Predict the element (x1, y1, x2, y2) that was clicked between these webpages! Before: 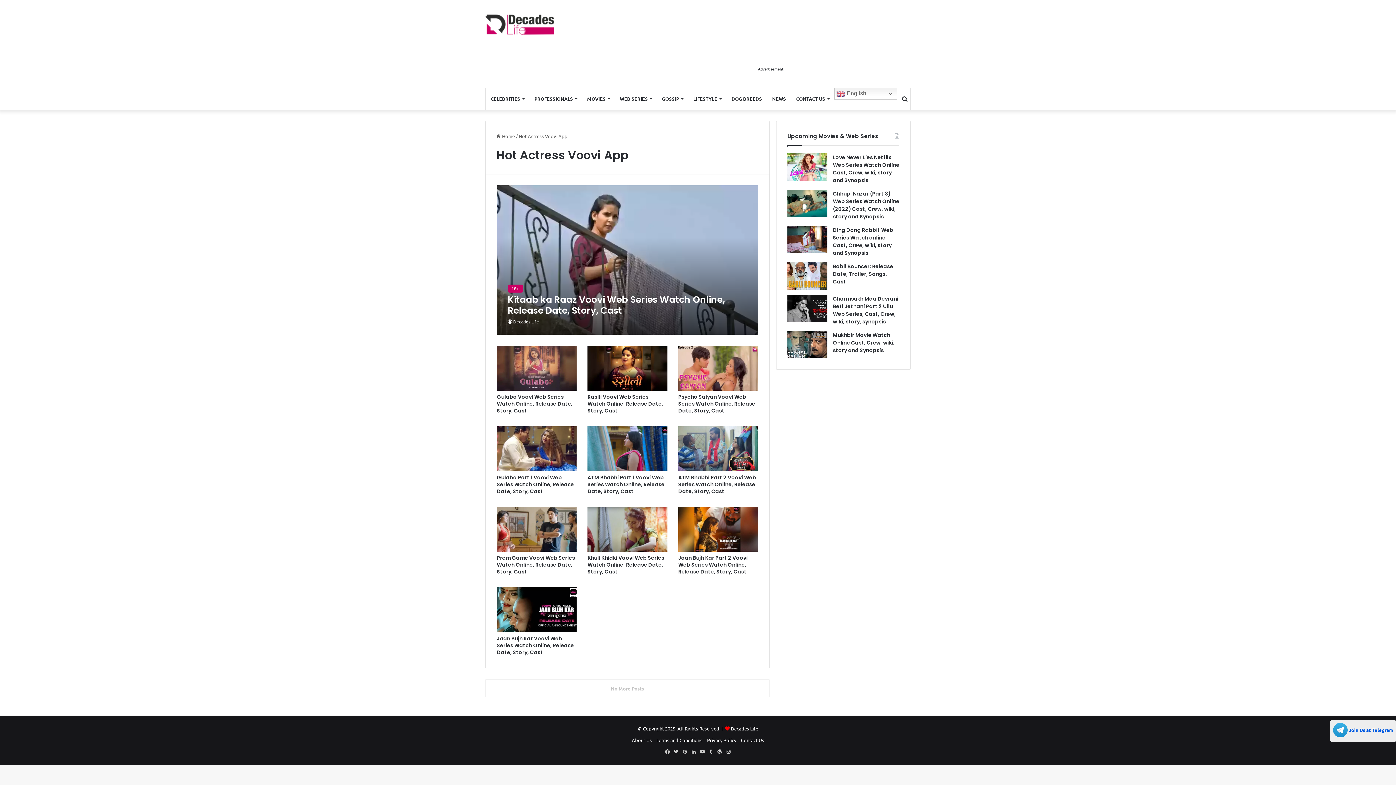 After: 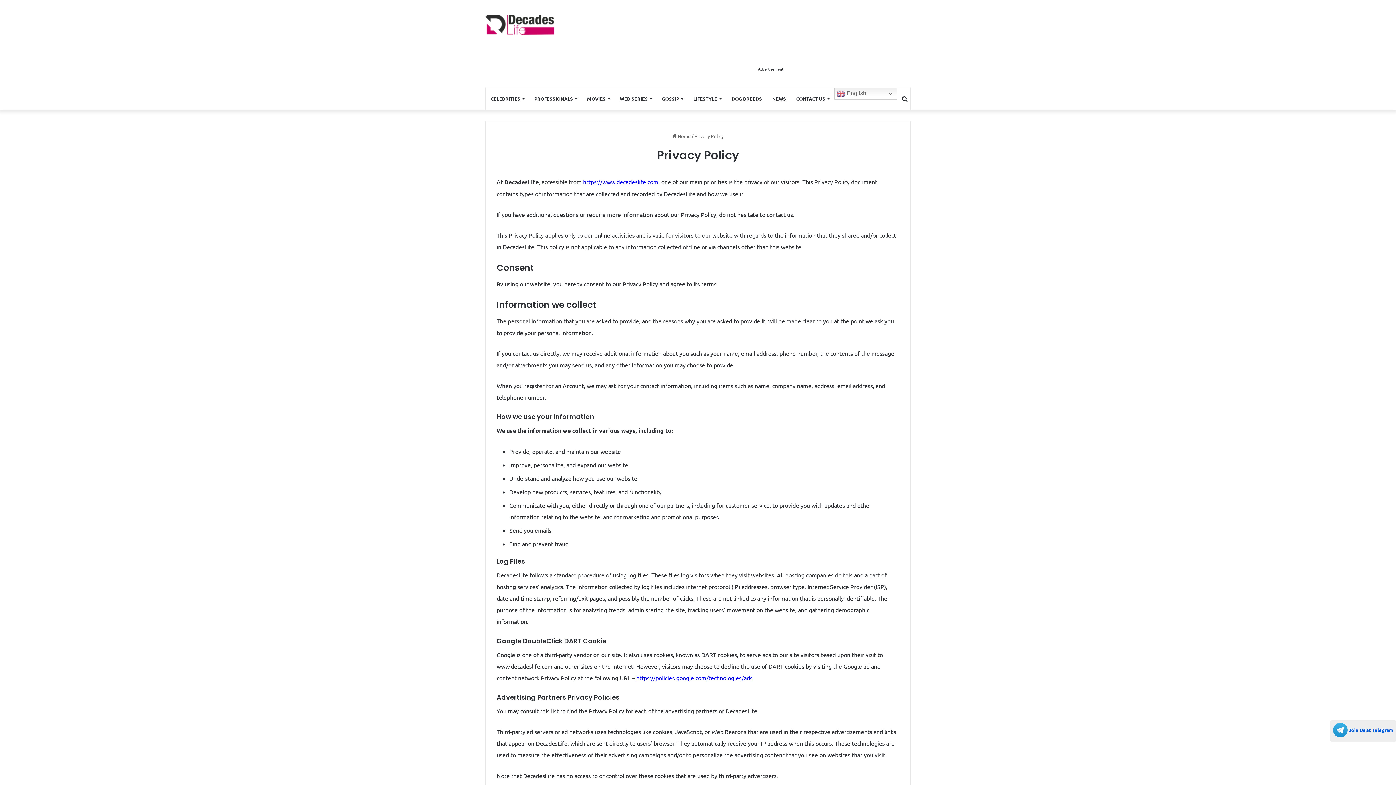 Action: label: Privacy Policy bbox: (707, 737, 736, 743)